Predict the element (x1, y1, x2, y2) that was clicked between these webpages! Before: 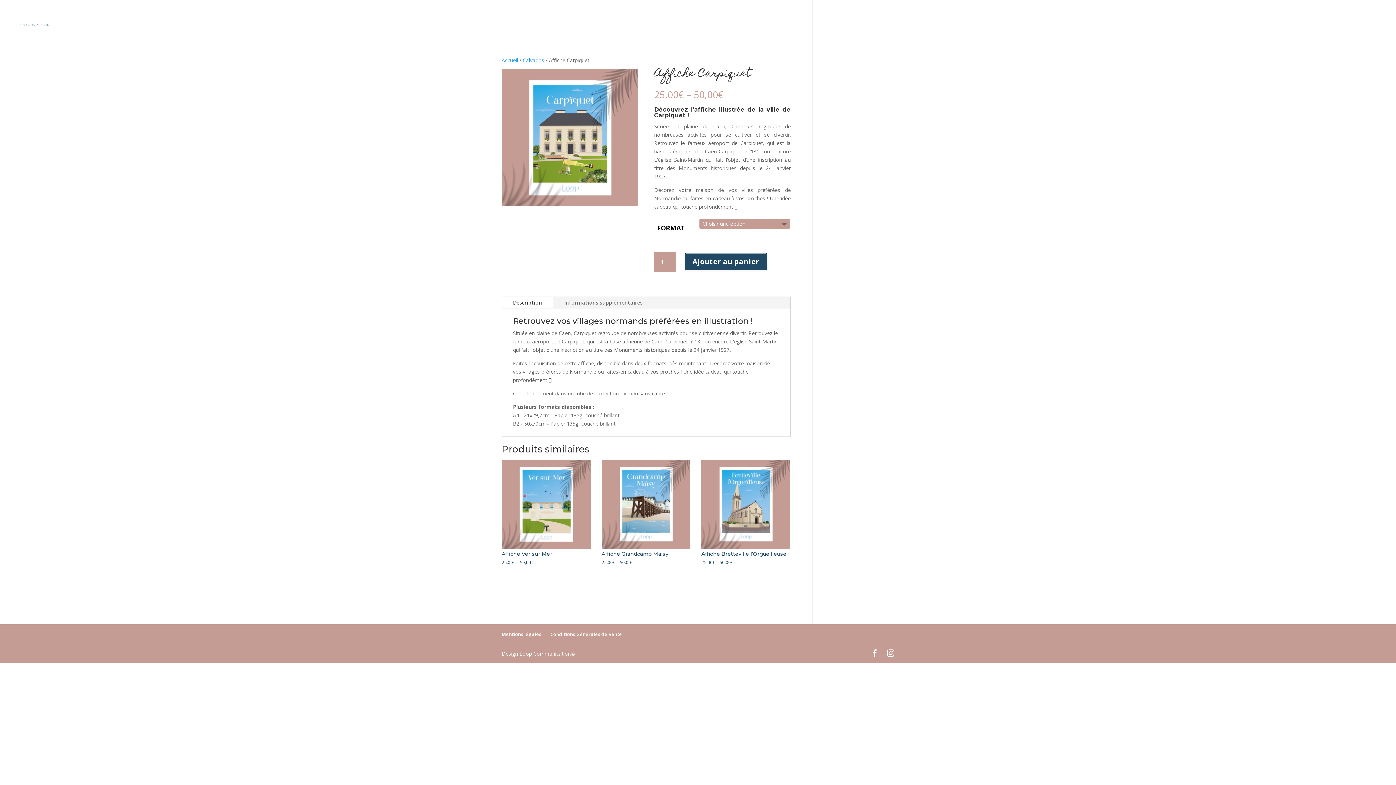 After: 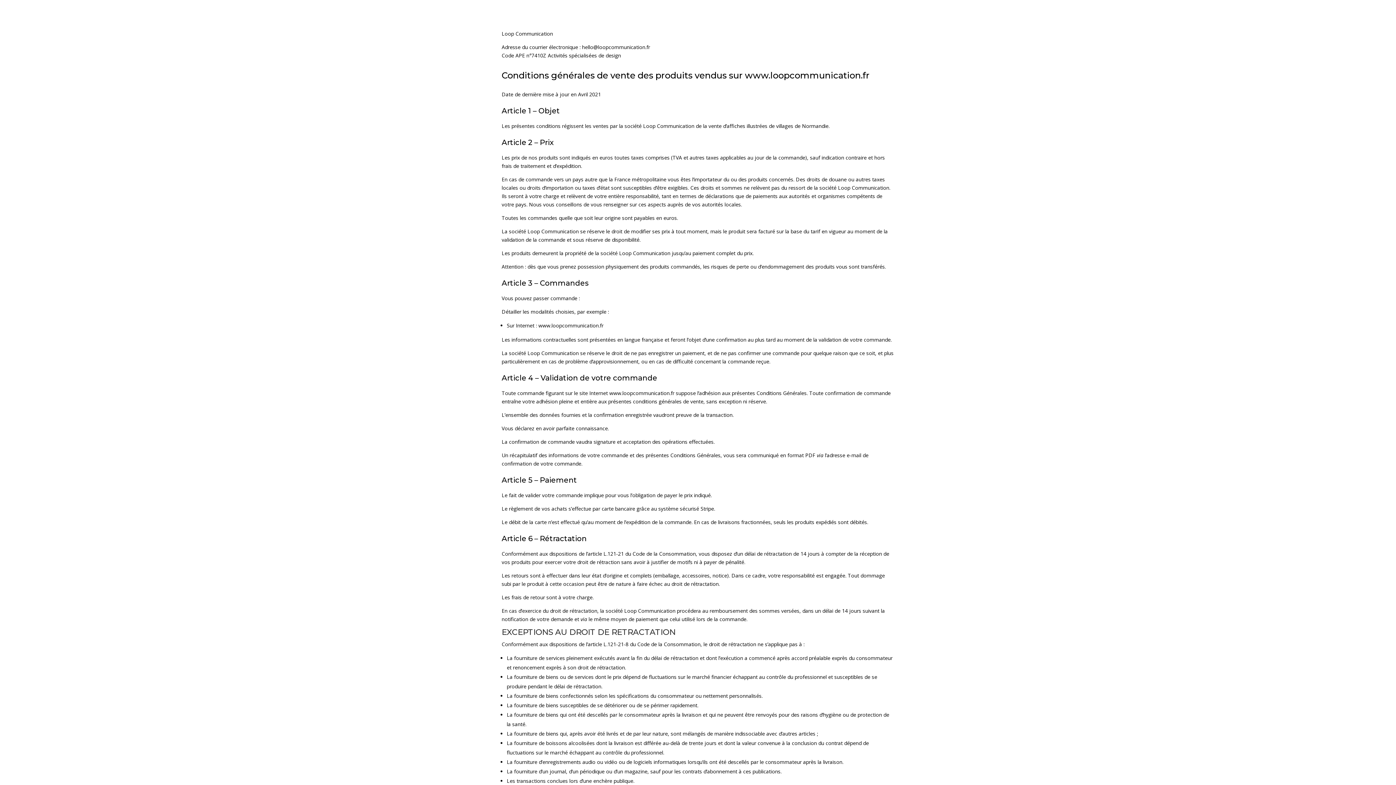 Action: bbox: (550, 631, 622, 637) label: Conditions Générales de Vente